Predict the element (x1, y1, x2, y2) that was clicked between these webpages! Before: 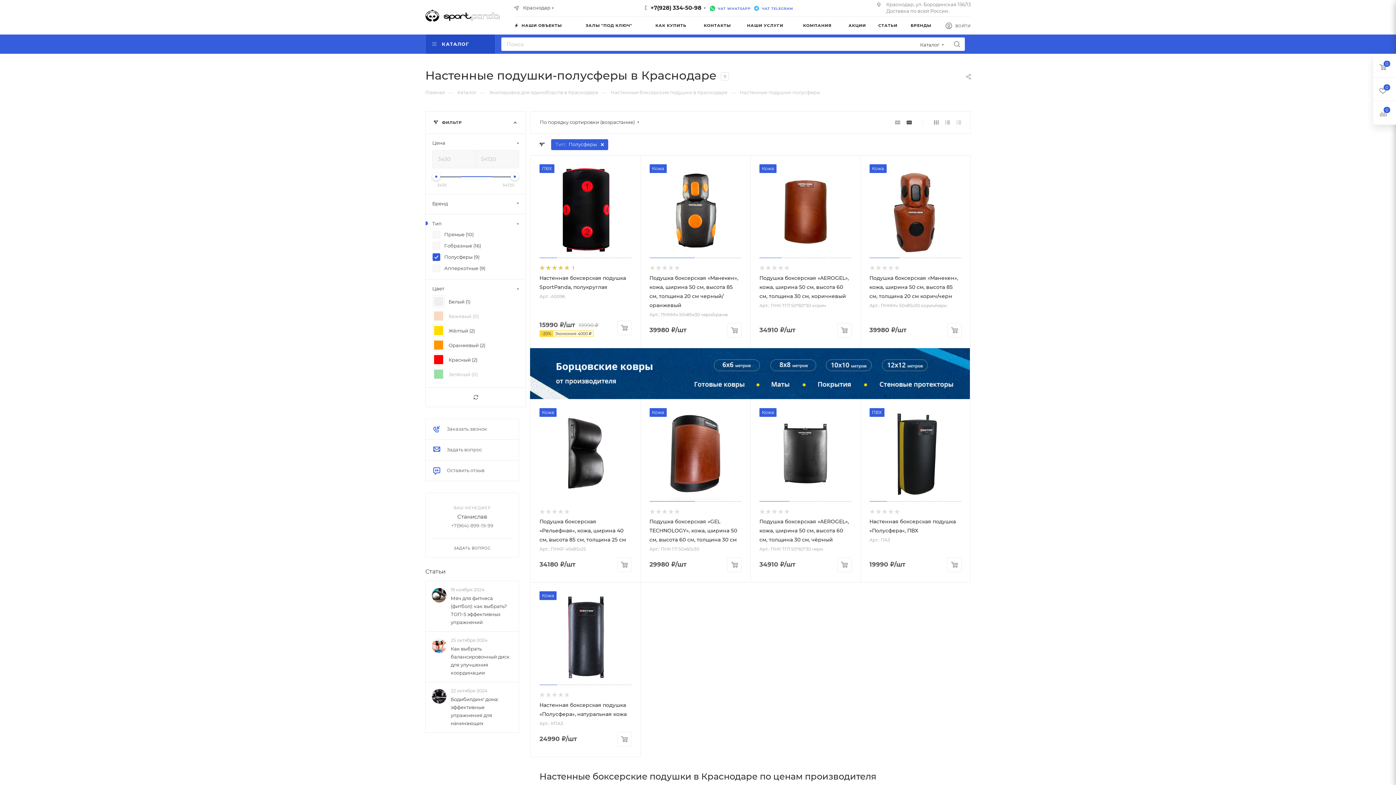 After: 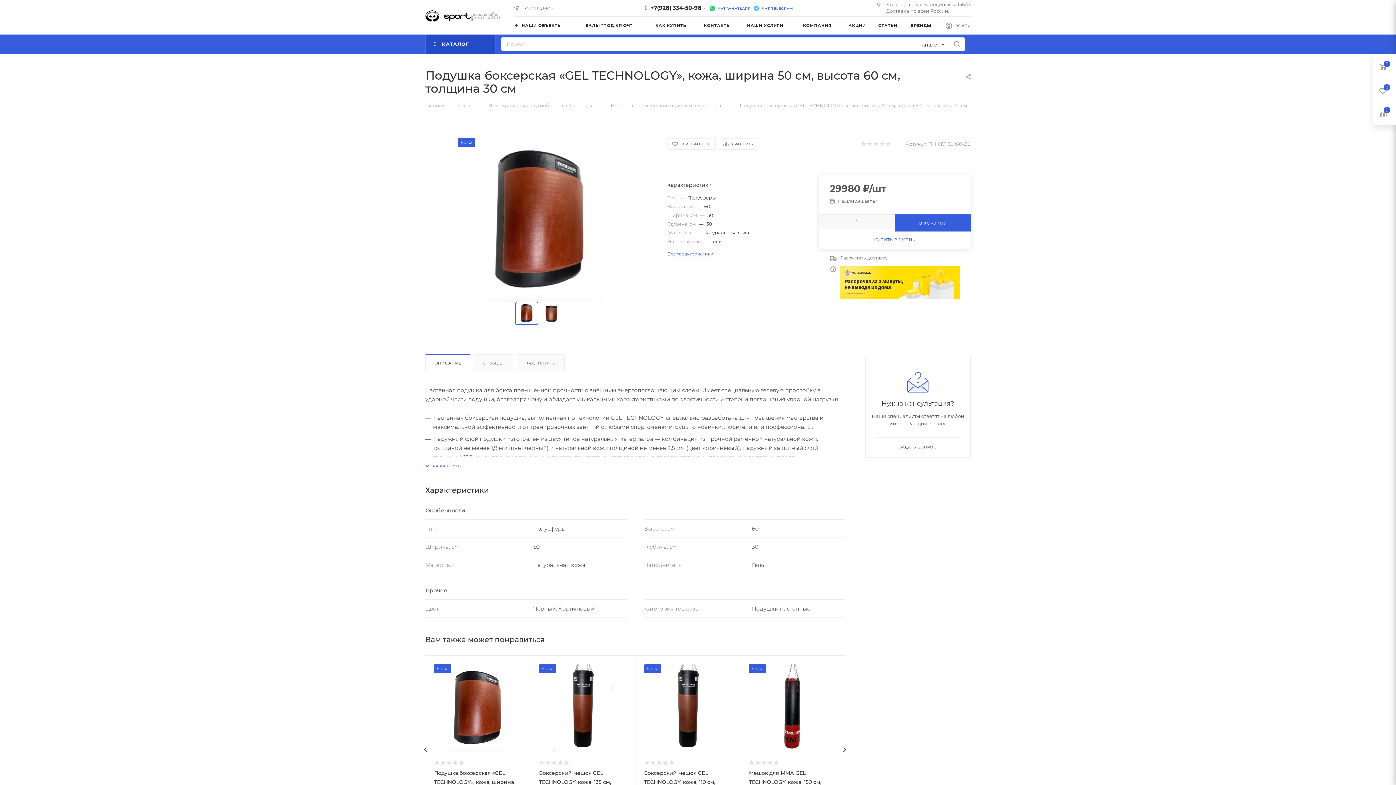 Action: label: Подушка боксерская «GEL TECHNOLOGY», кожа, ширина 50 см, высота 60 см, толщина 30 см bbox: (649, 518, 737, 543)